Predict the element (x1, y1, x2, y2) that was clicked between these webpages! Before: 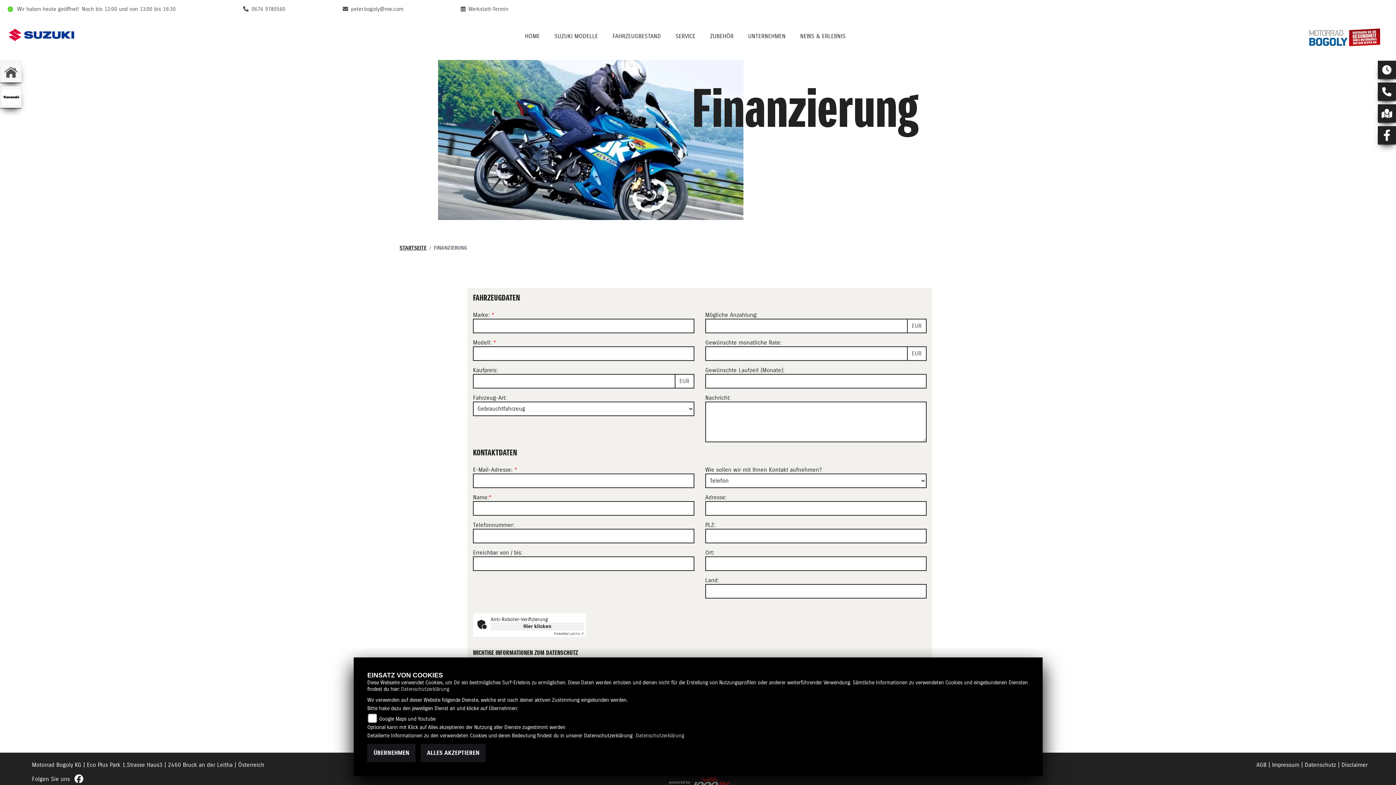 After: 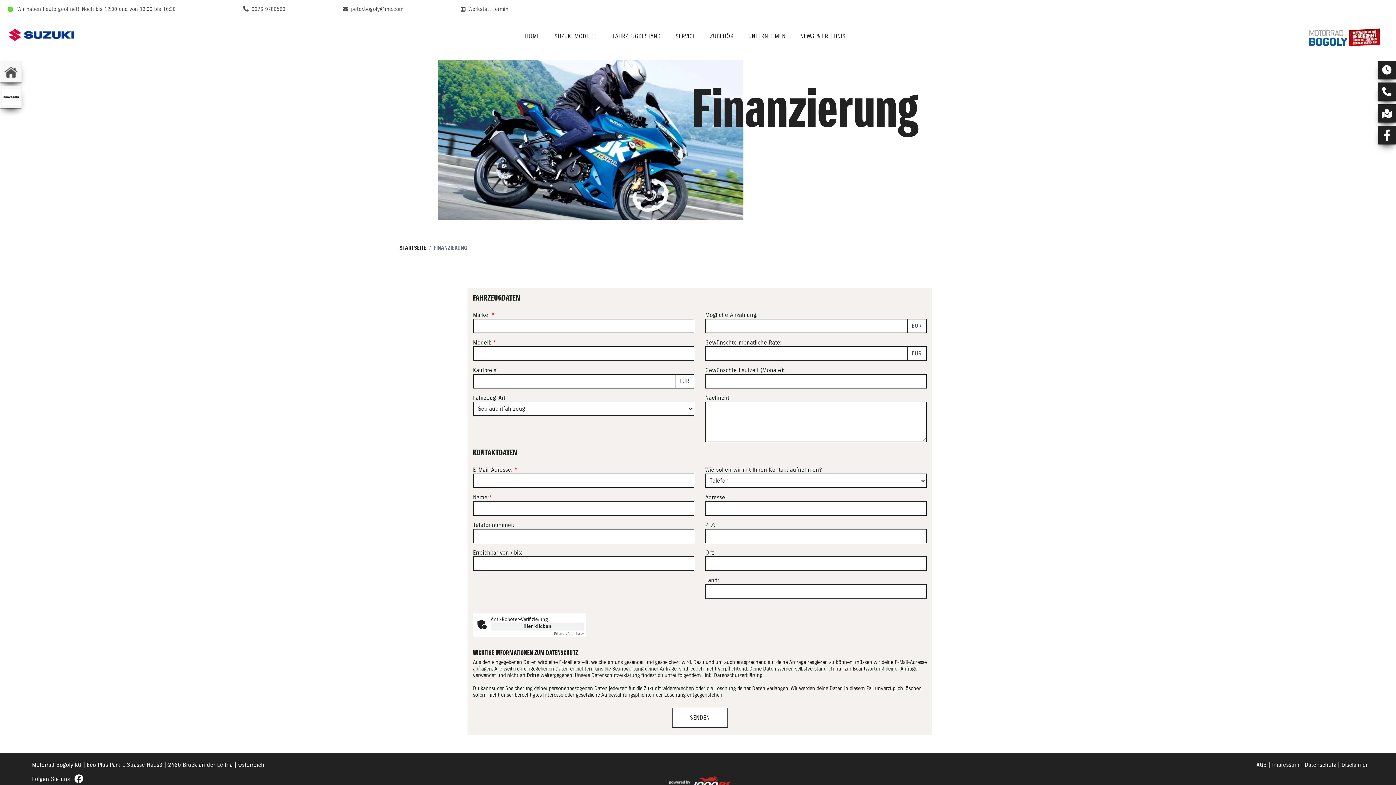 Action: label: ALLES AKZEPTIEREN bbox: (420, 744, 485, 762)